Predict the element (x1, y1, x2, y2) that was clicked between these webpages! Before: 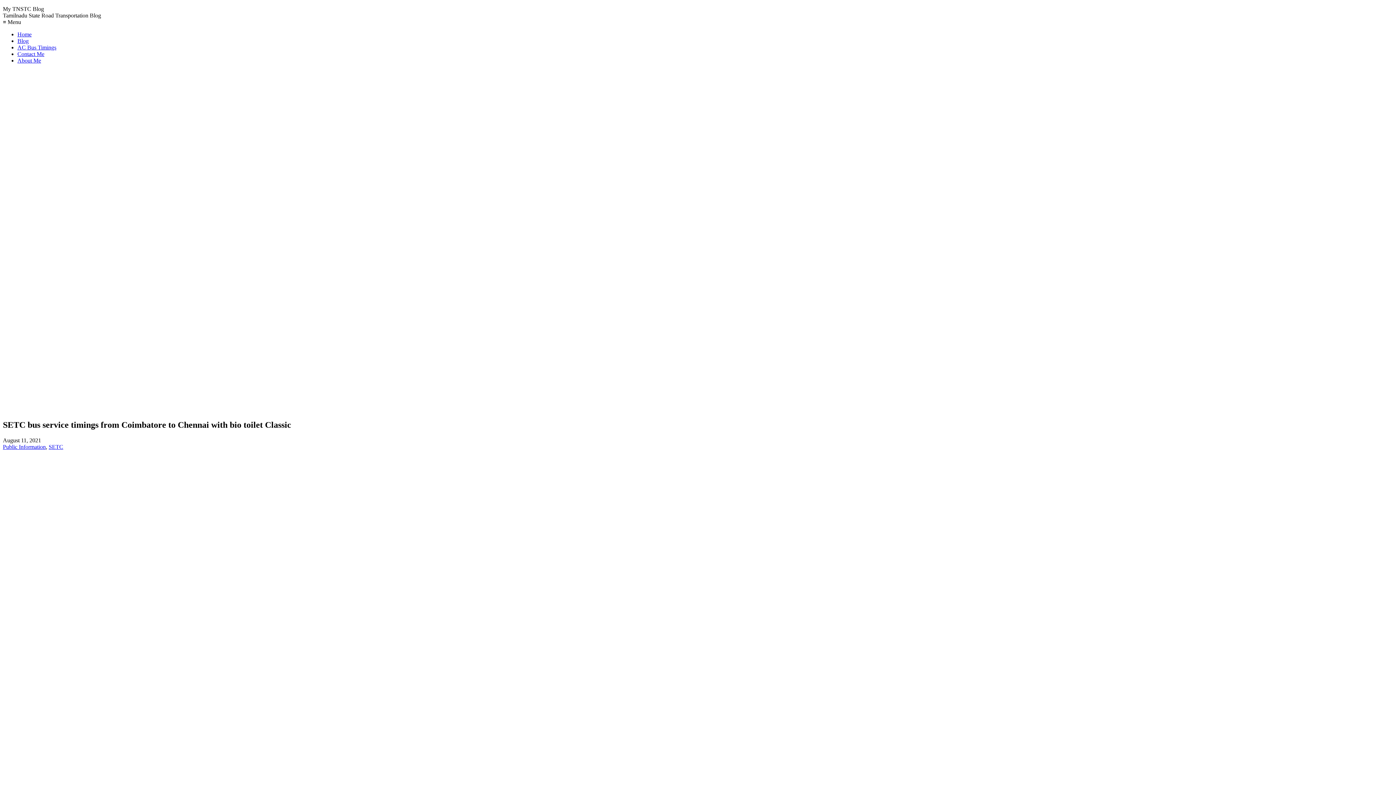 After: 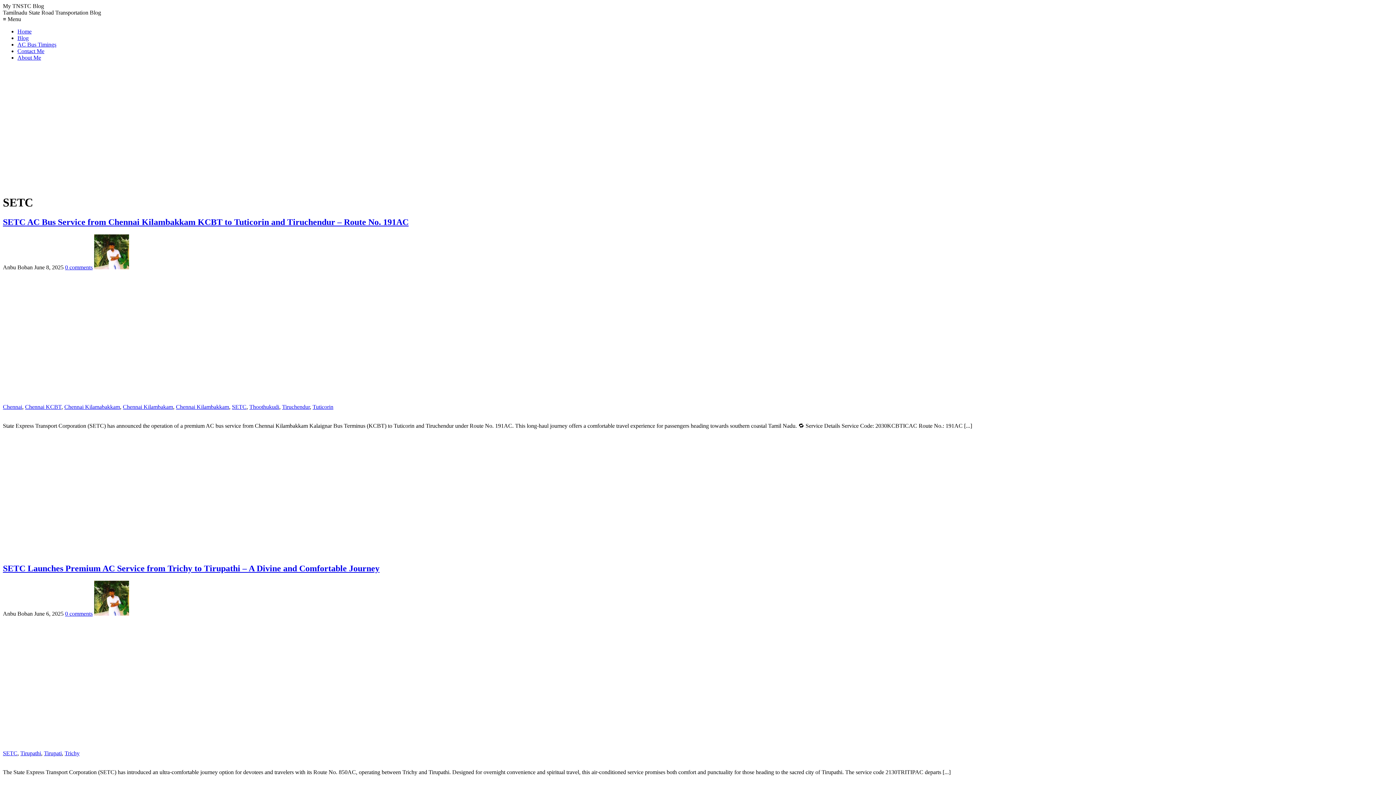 Action: label: SETC bbox: (48, 443, 63, 450)